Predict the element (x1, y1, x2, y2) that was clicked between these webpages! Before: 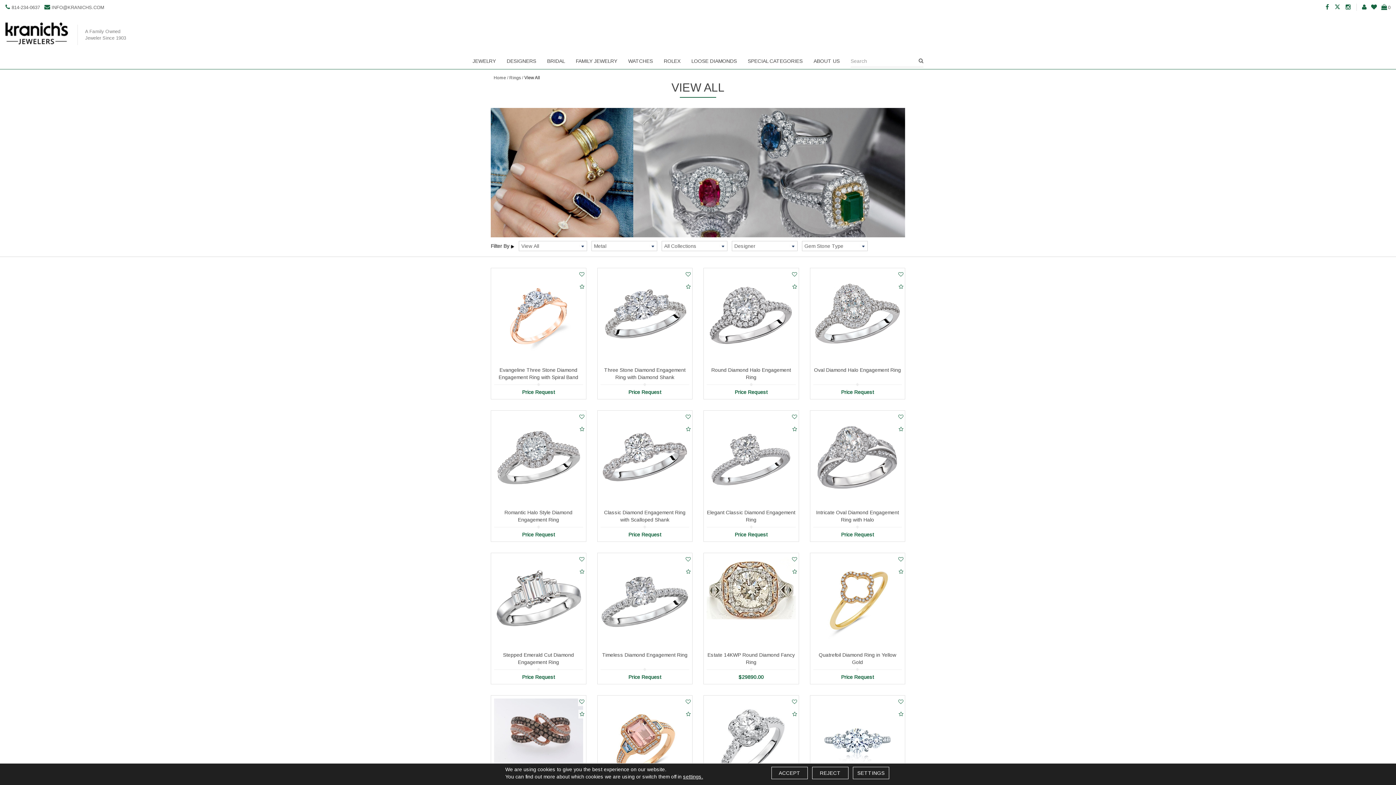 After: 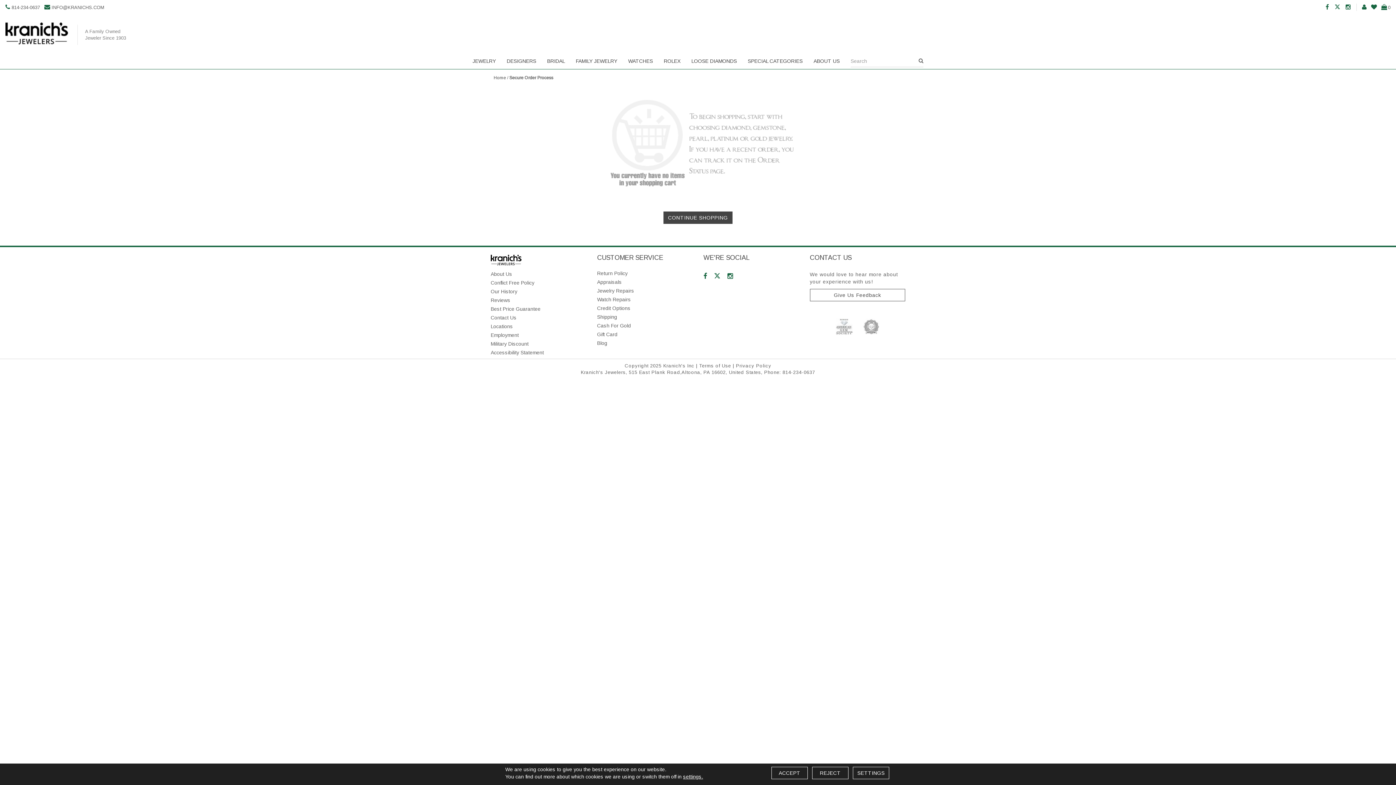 Action: label:  0 bbox: (1381, 4, 1390, 10)